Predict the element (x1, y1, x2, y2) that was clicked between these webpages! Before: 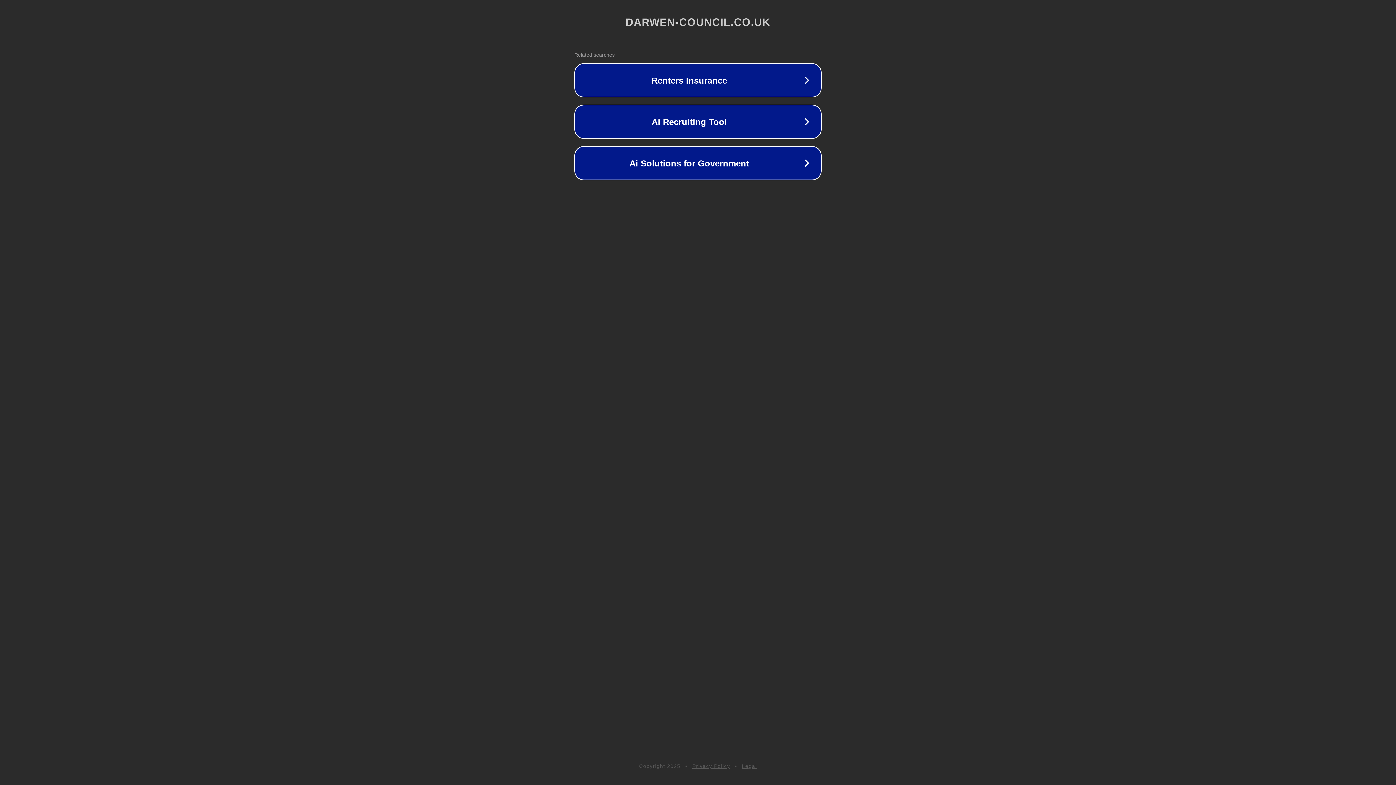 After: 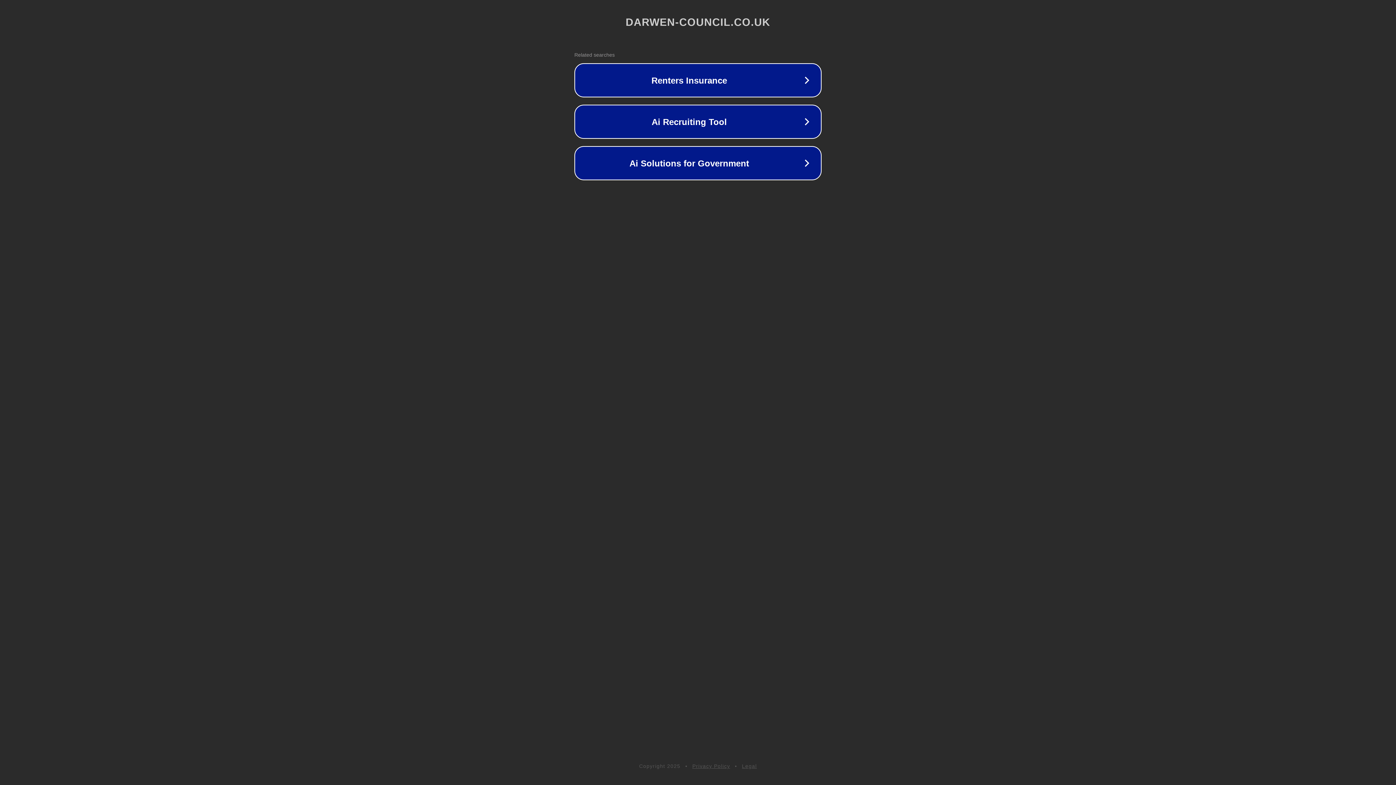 Action: bbox: (742, 763, 757, 769) label: Legal